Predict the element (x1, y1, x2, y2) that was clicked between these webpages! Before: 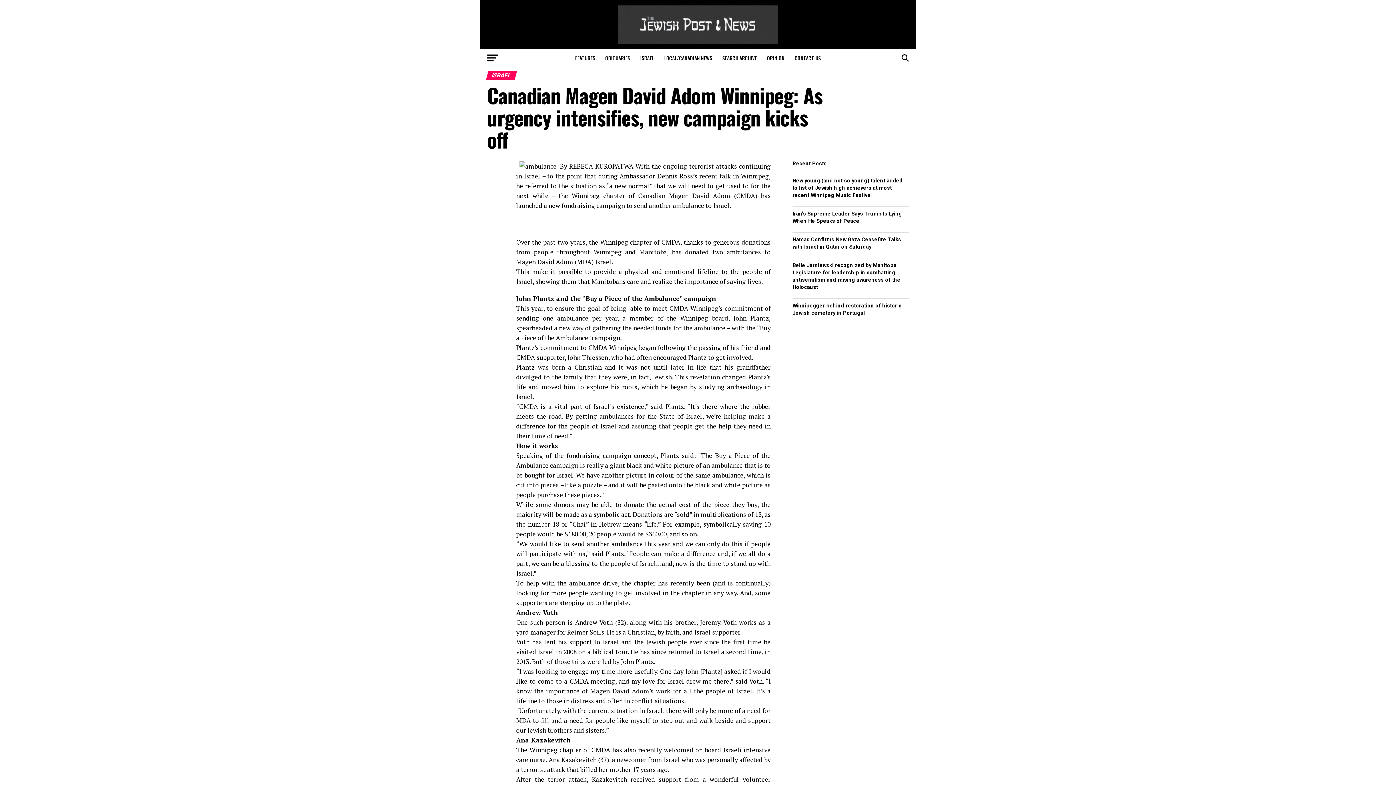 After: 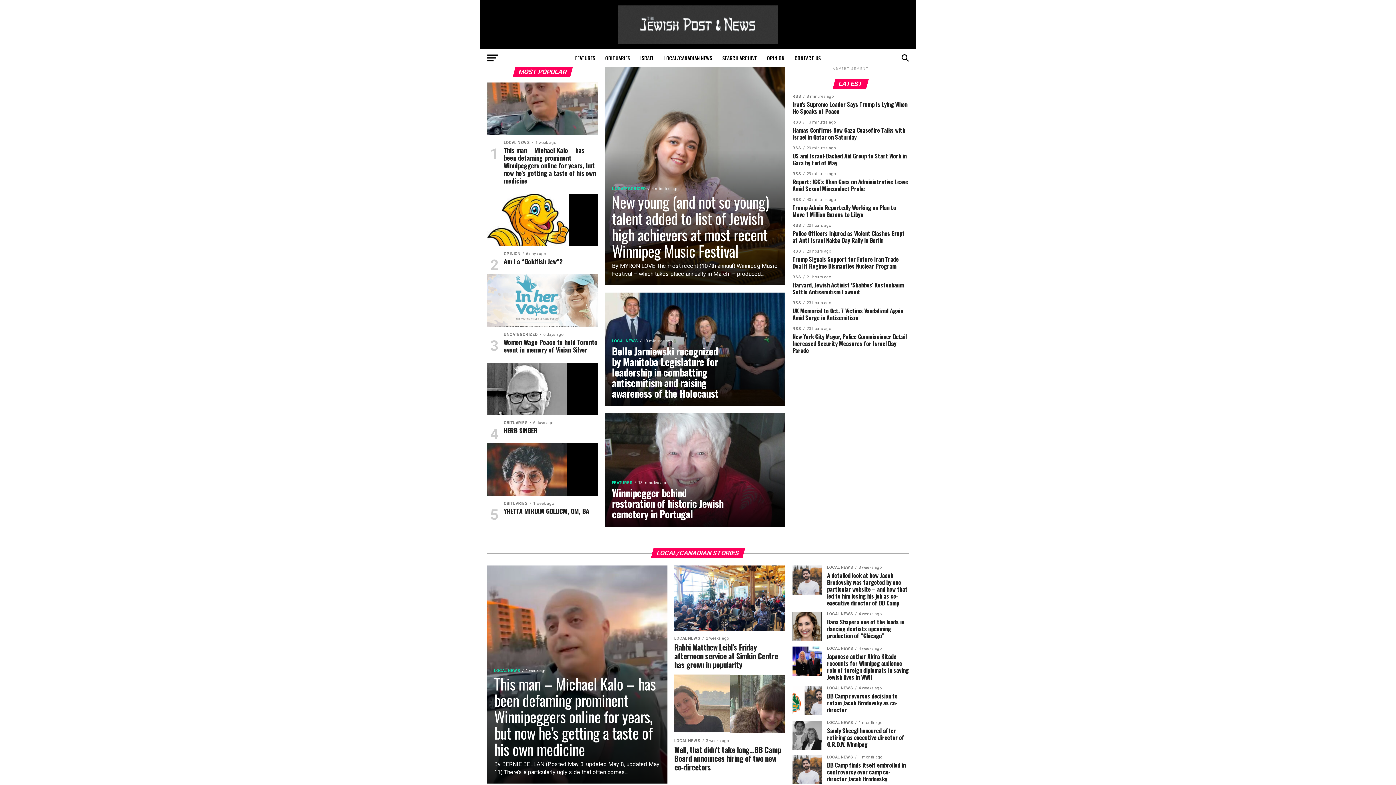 Action: bbox: (618, 38, 777, 45)